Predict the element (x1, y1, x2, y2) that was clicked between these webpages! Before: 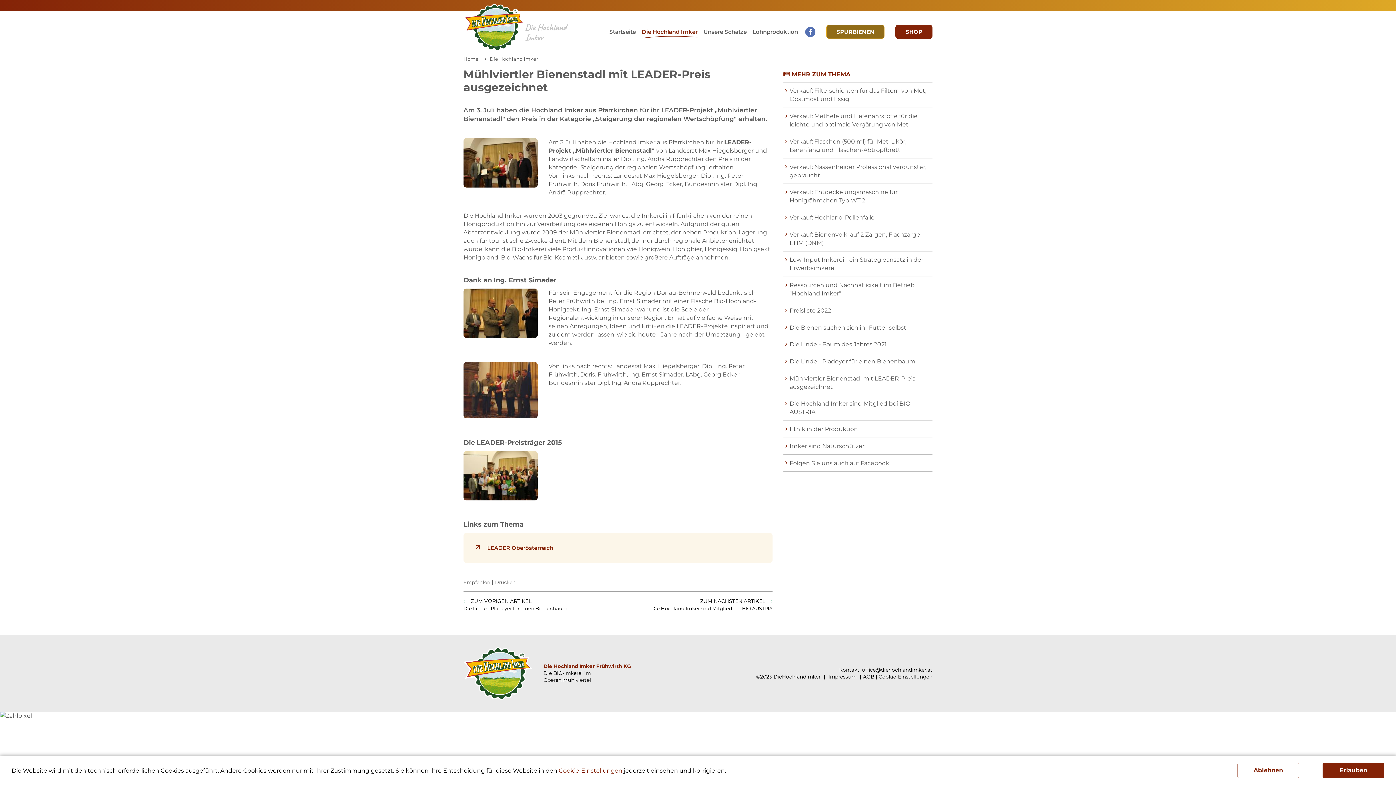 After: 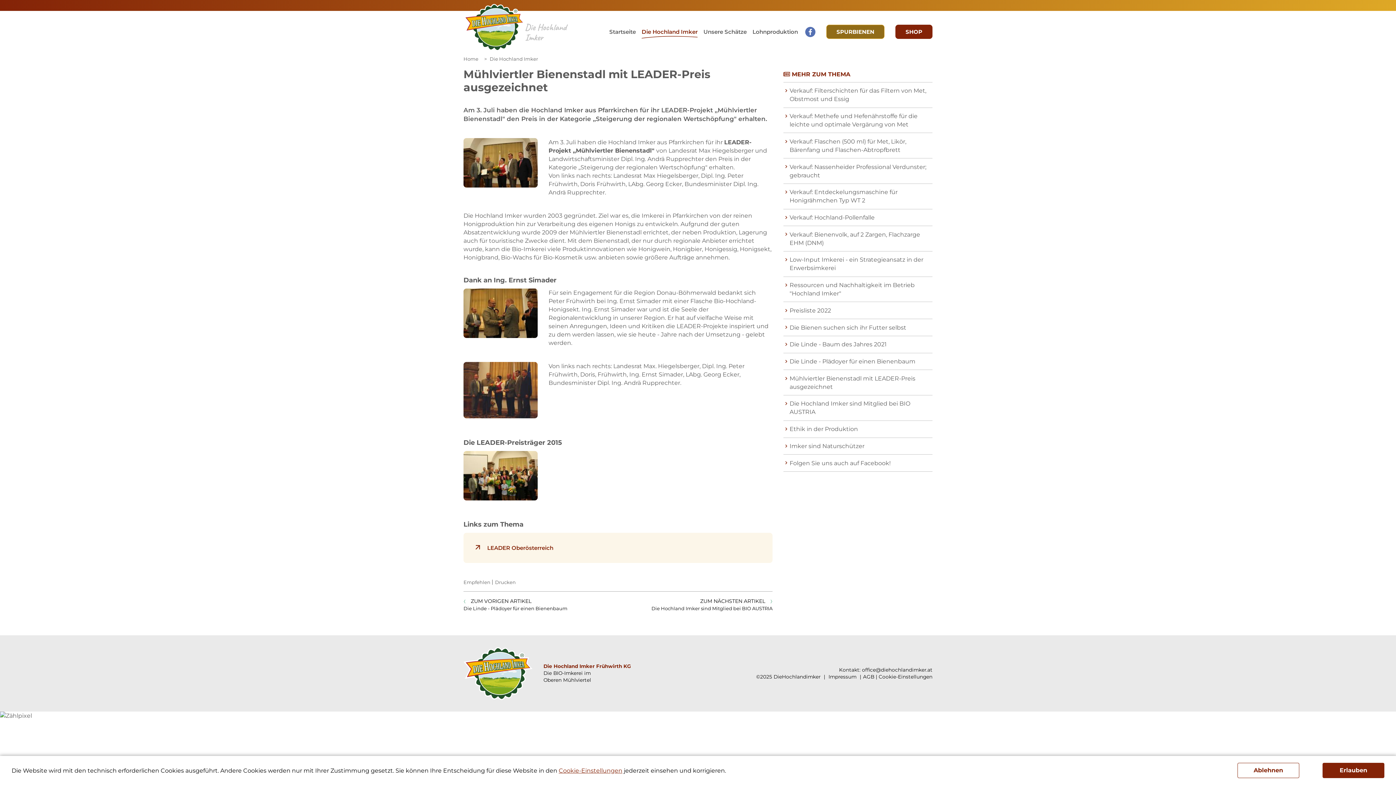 Action: bbox: (805, 26, 815, 36)